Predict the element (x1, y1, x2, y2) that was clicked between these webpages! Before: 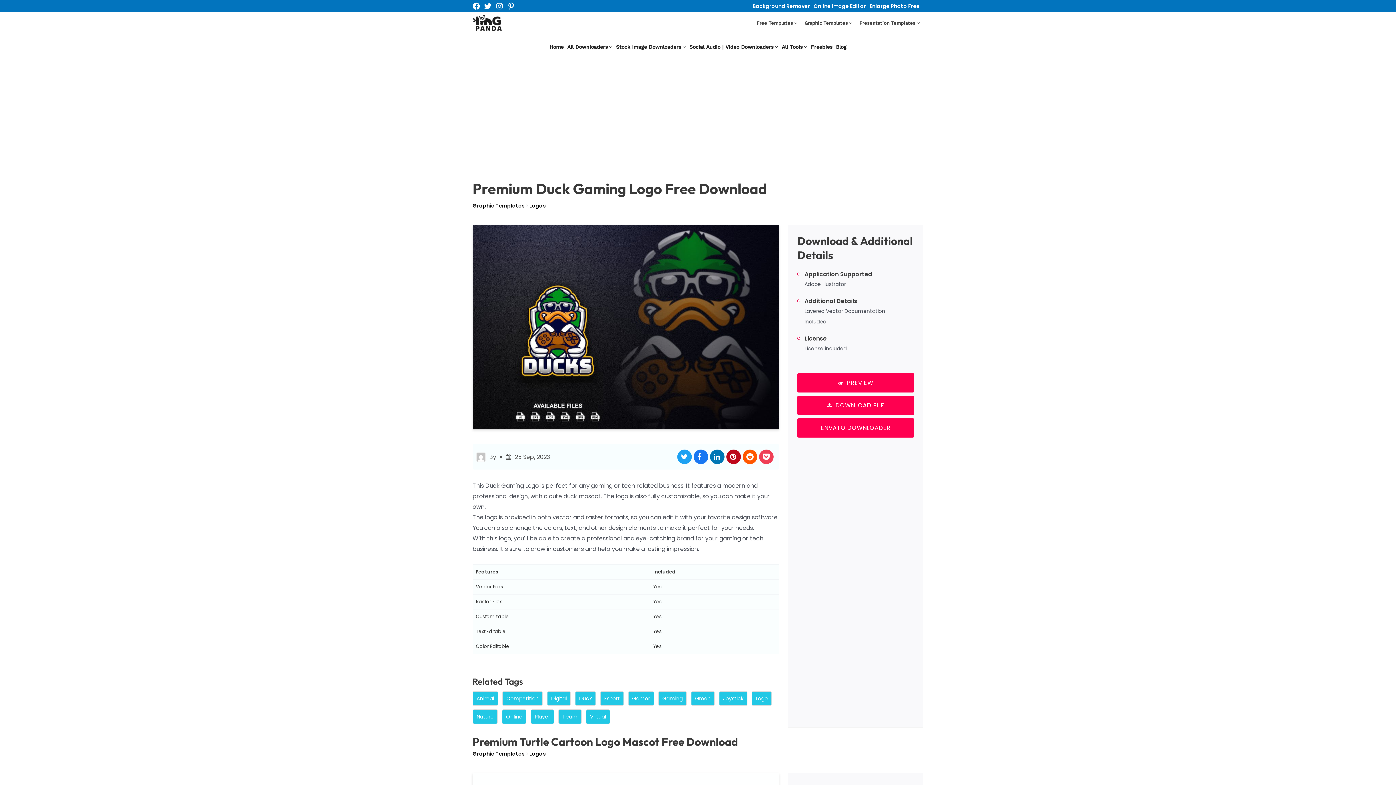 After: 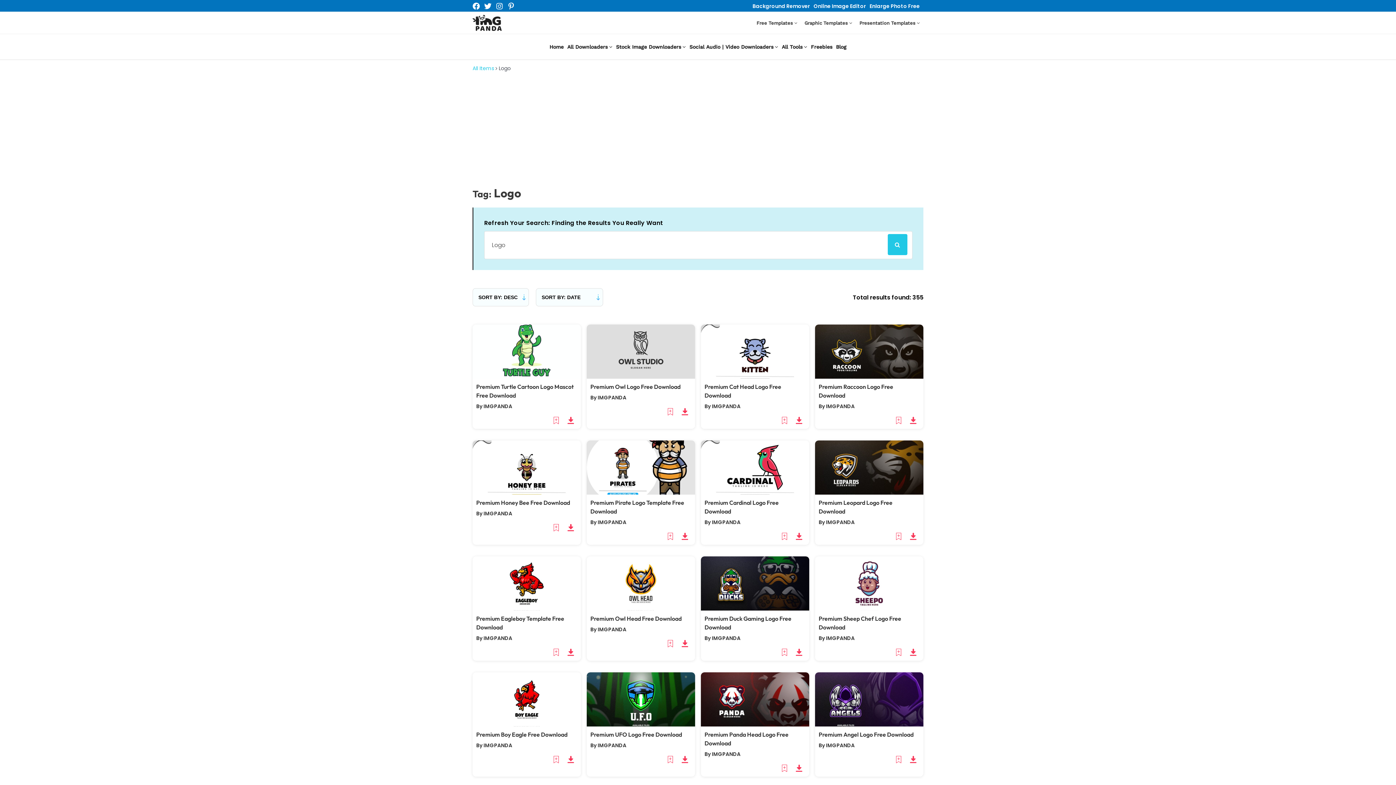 Action: label: Logo bbox: (752, 691, 772, 706)